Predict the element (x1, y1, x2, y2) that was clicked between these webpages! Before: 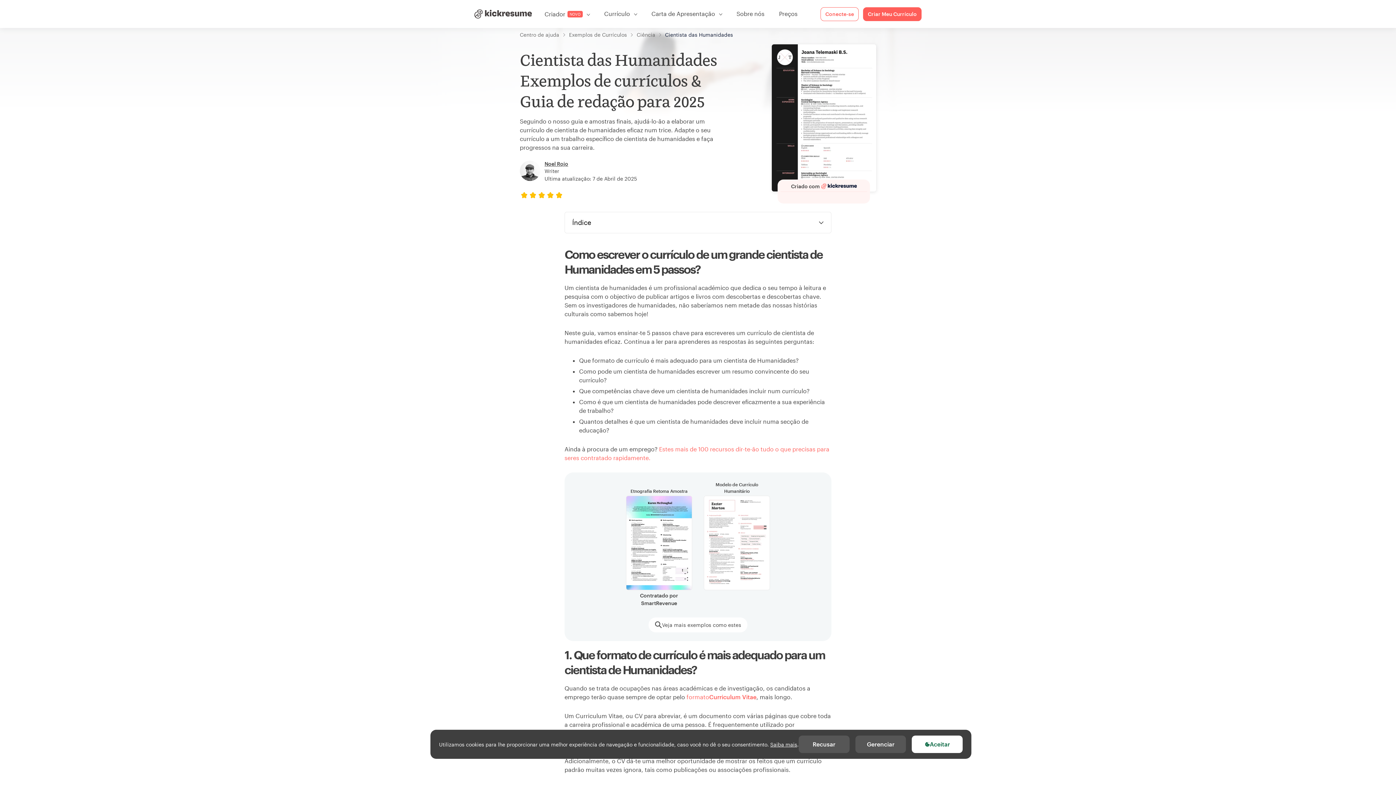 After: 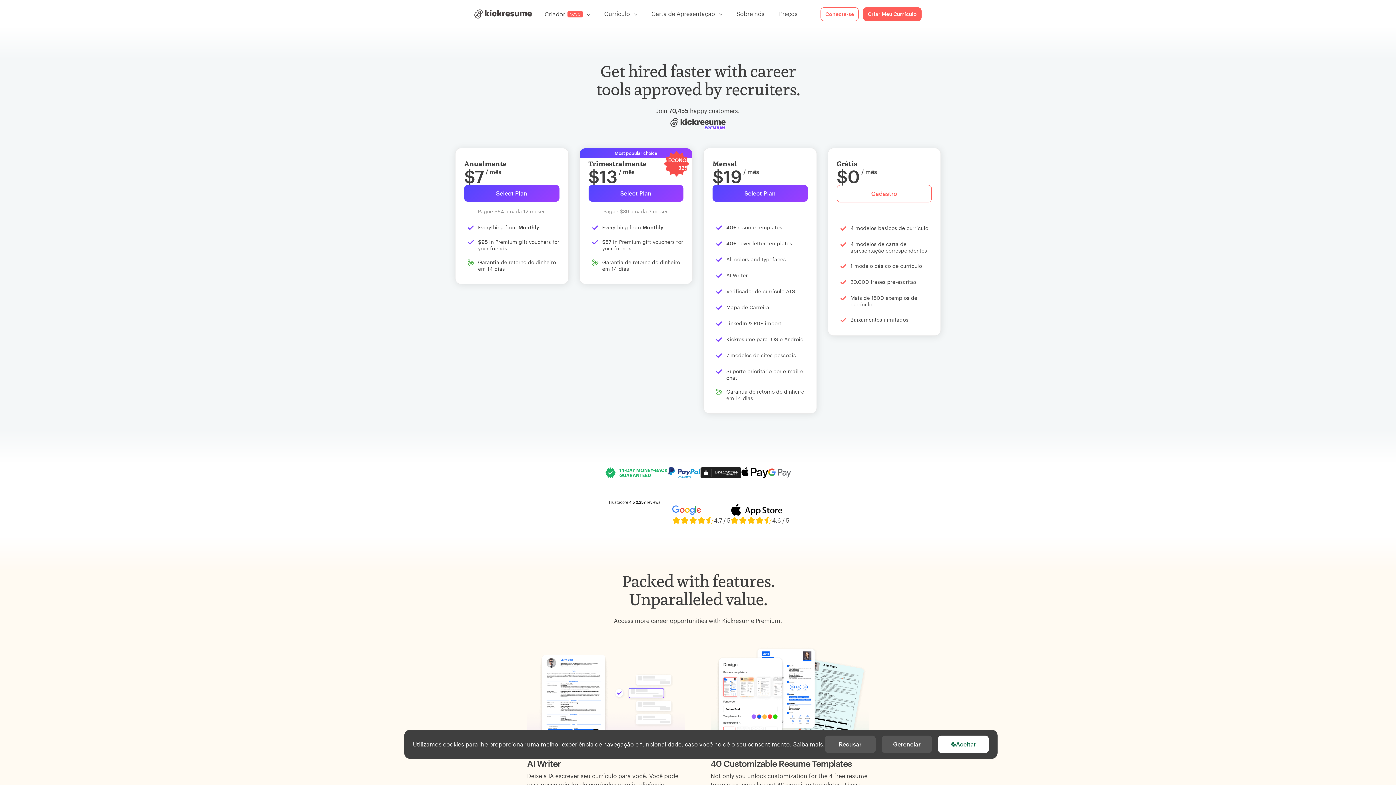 Action: label: Preços bbox: (772, 6, 805, 20)